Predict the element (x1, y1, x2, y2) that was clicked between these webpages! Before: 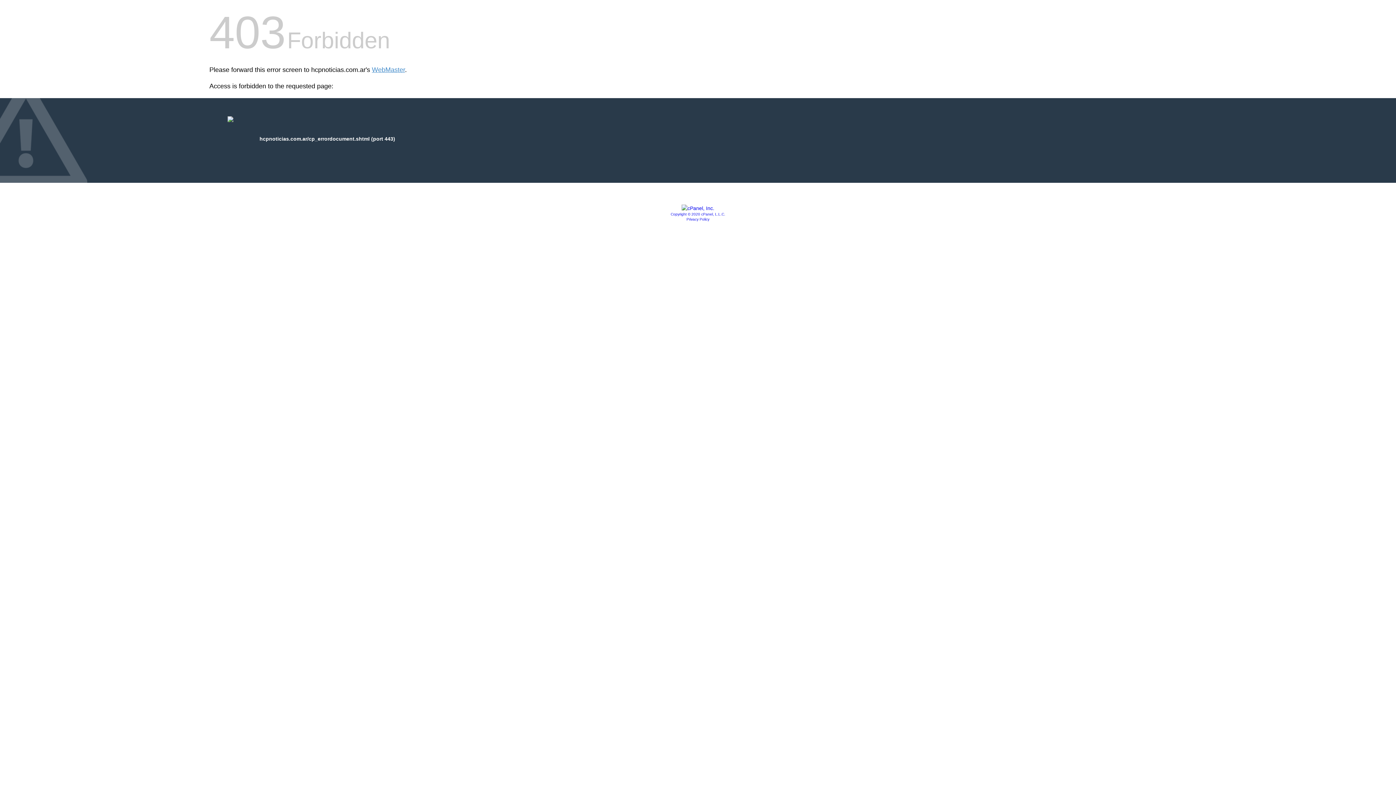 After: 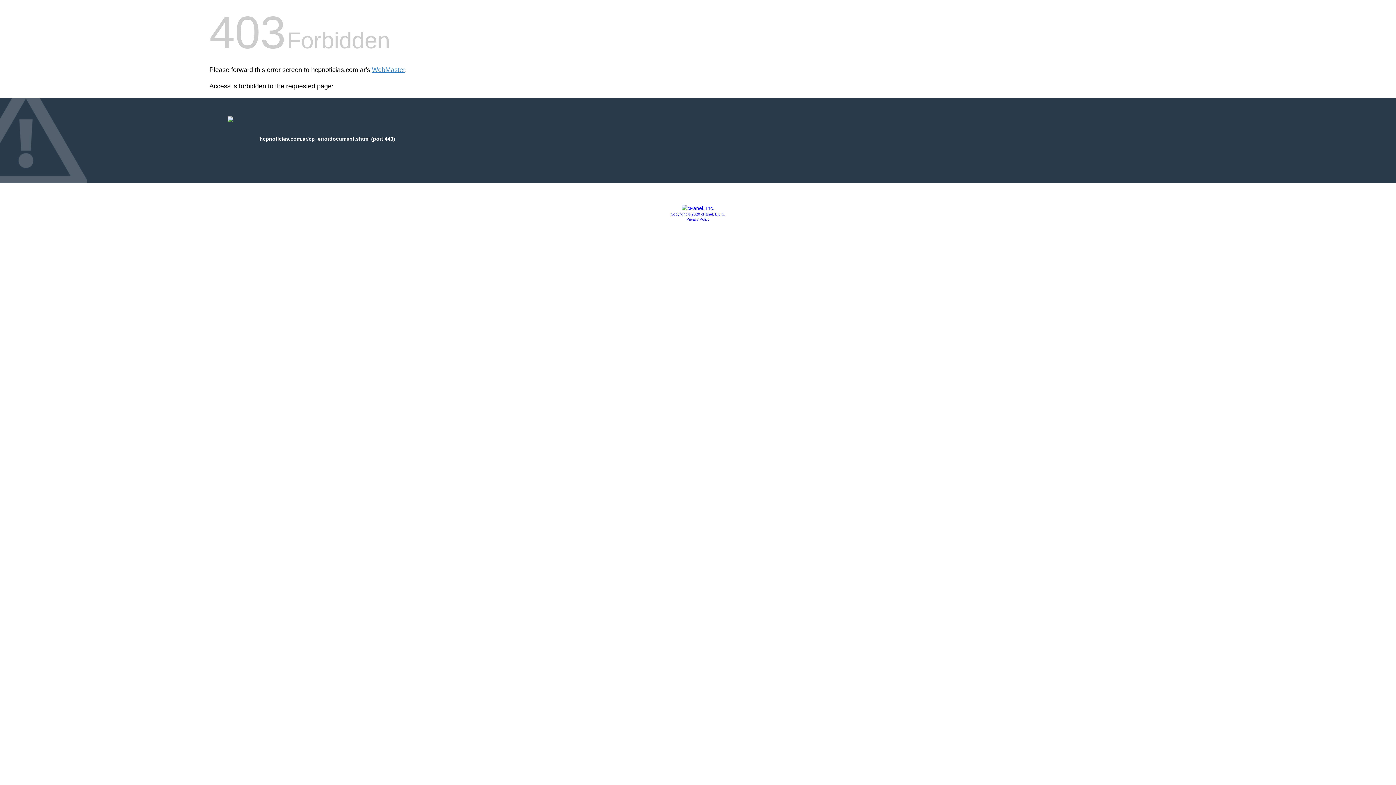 Action: bbox: (670, 212, 725, 216) label: Copyright © 2020 cPanel, L.L.C.